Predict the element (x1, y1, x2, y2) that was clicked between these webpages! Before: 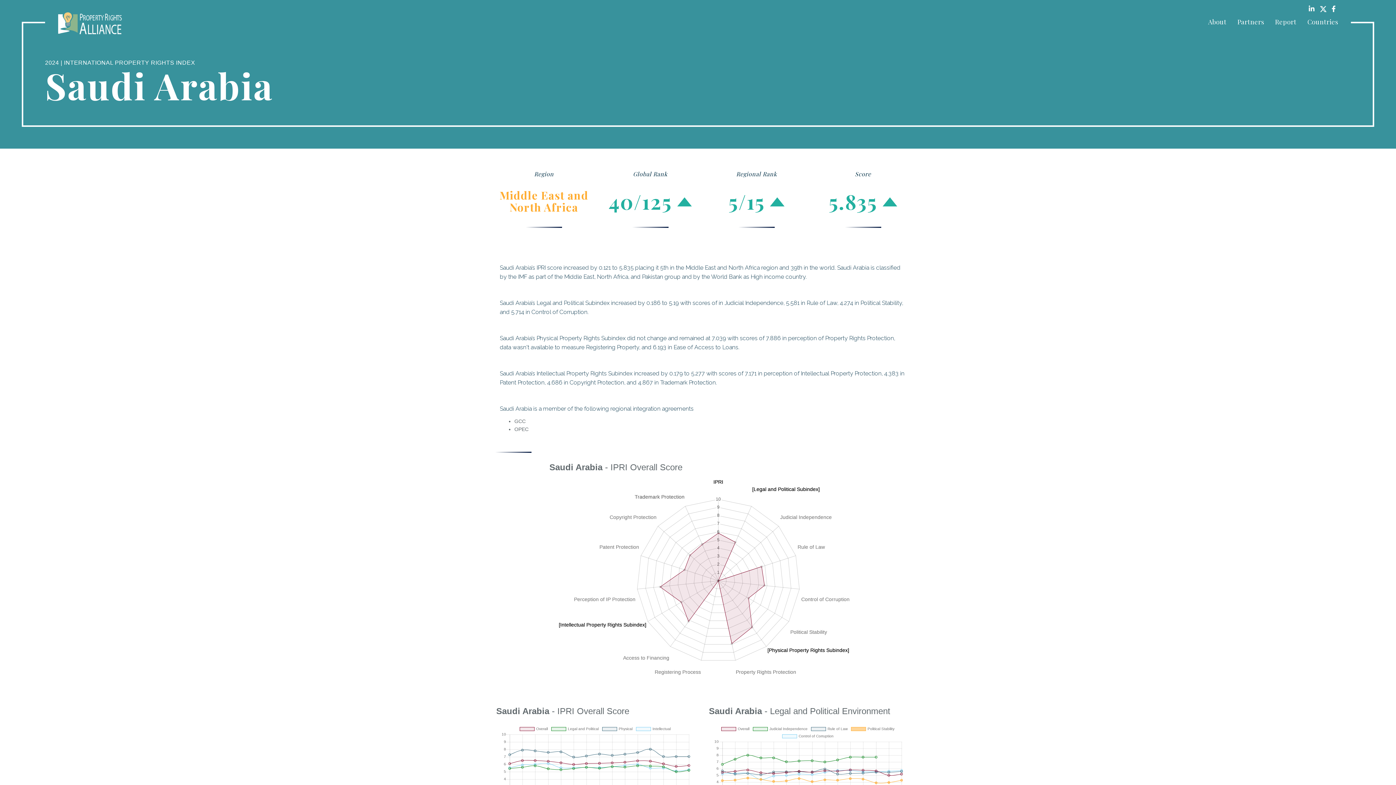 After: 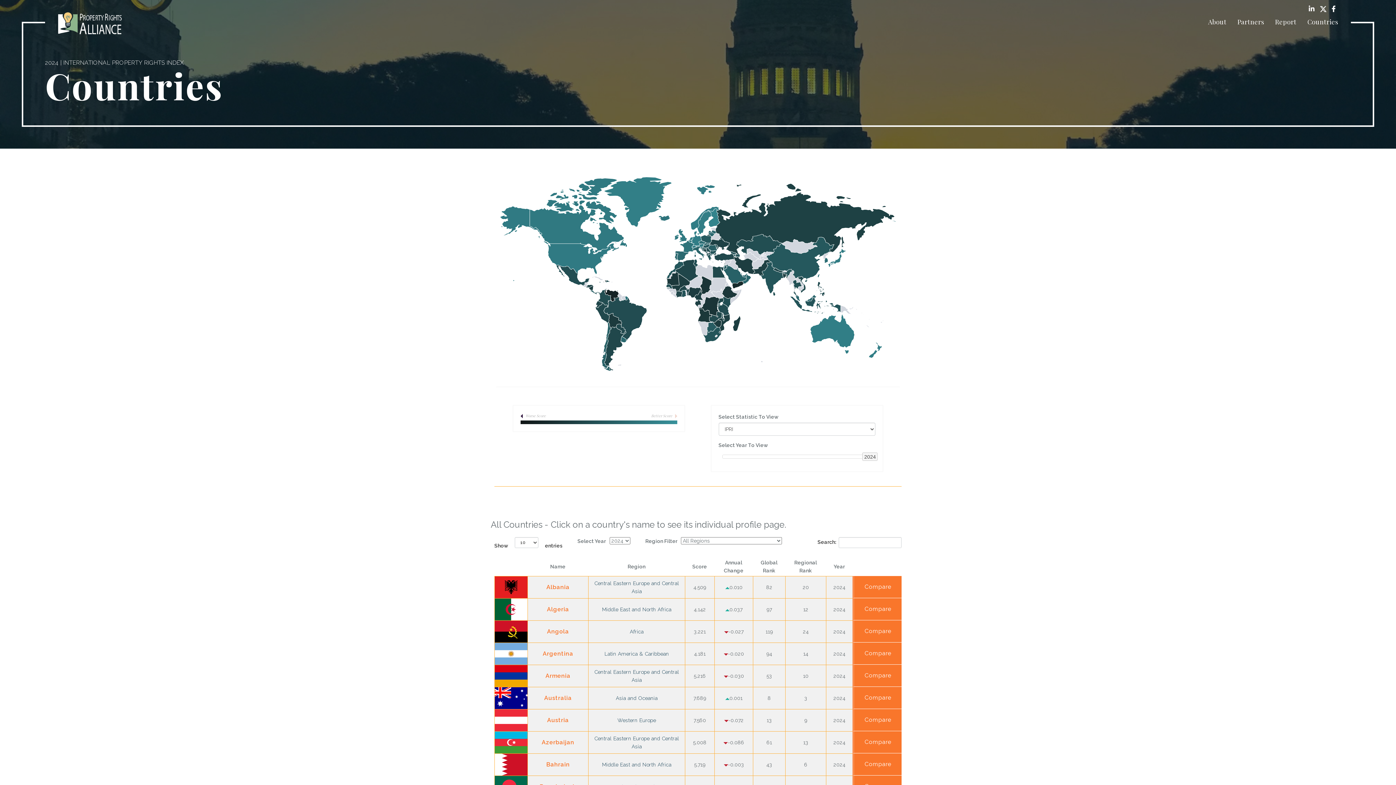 Action: label: Countries bbox: (1302, 12, 1344, 30)